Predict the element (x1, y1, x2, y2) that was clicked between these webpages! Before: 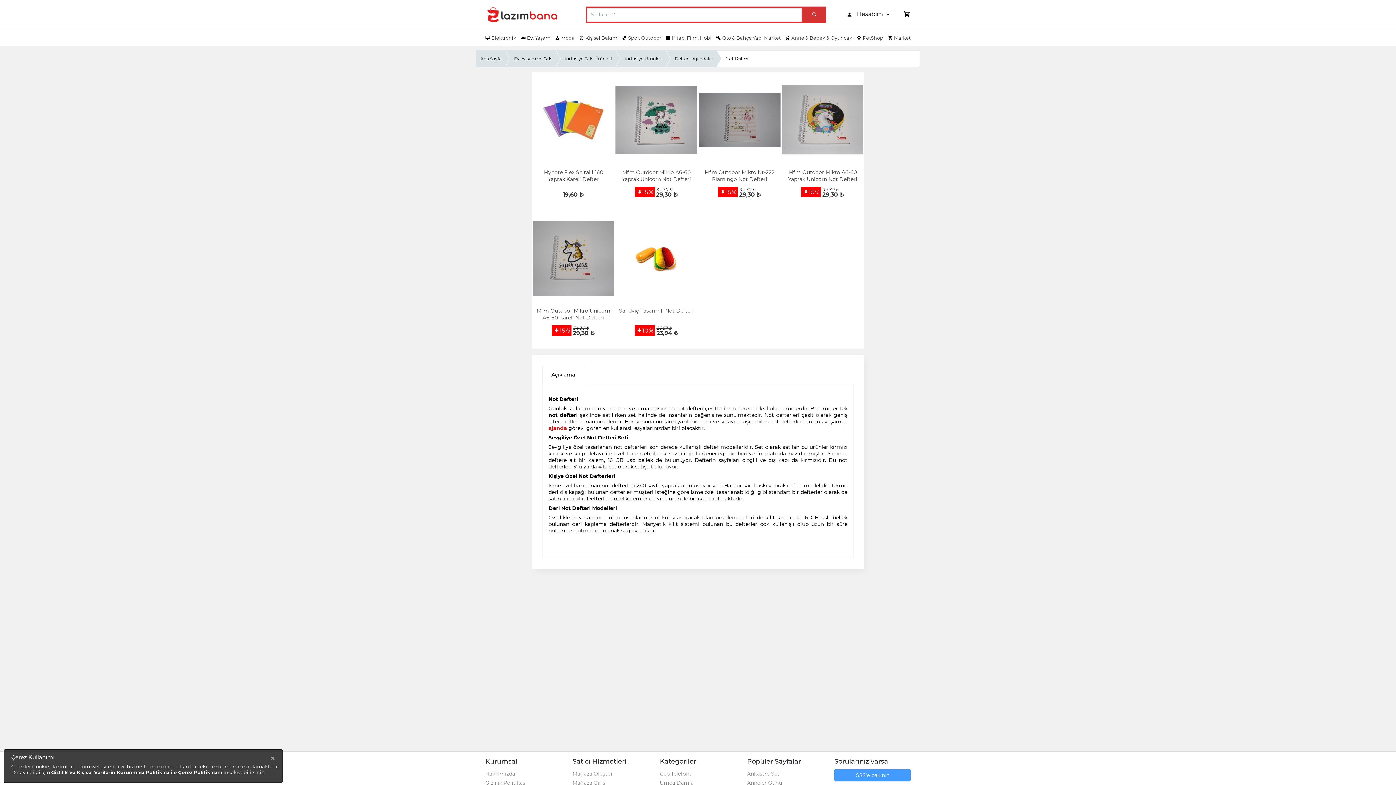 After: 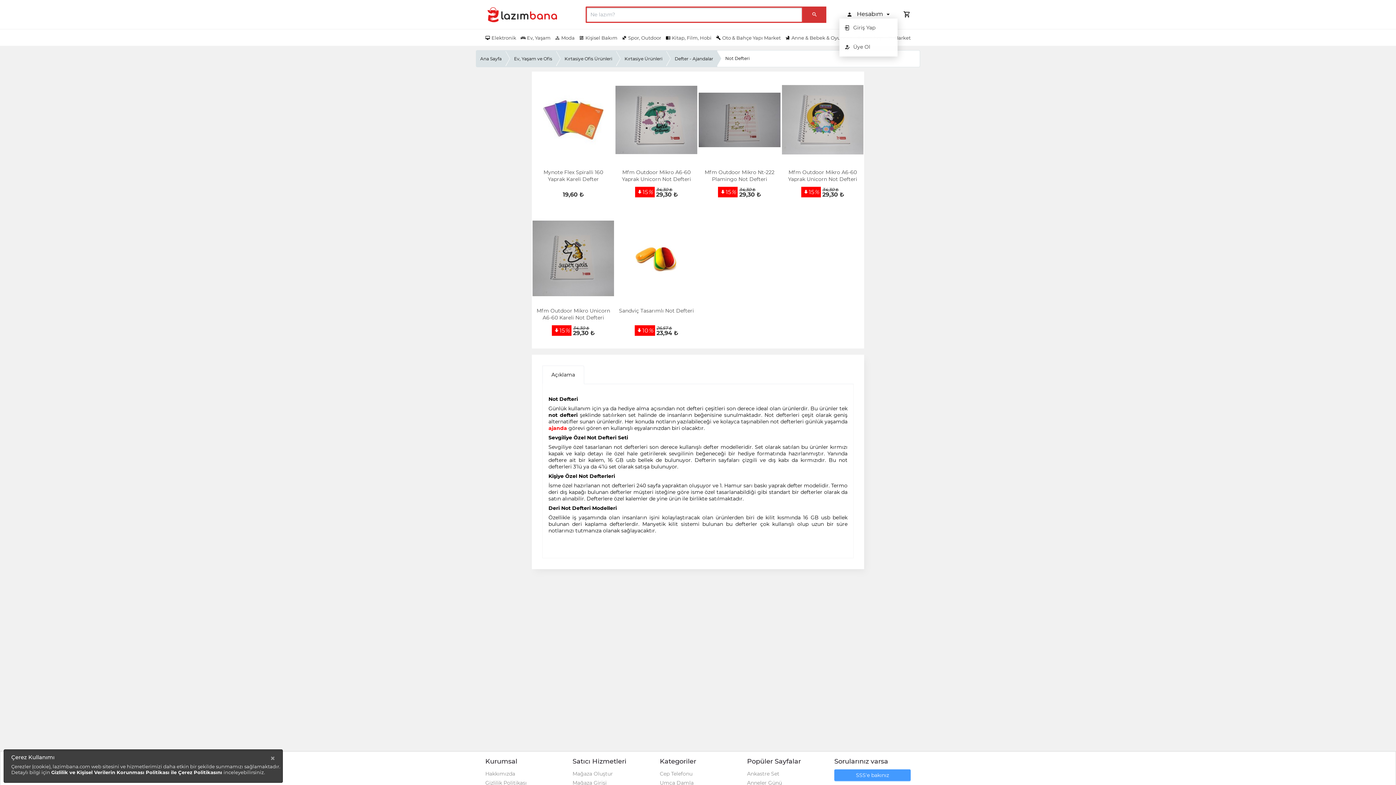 Action: label:  Hesabım  bbox: (846, 6, 892, 22)